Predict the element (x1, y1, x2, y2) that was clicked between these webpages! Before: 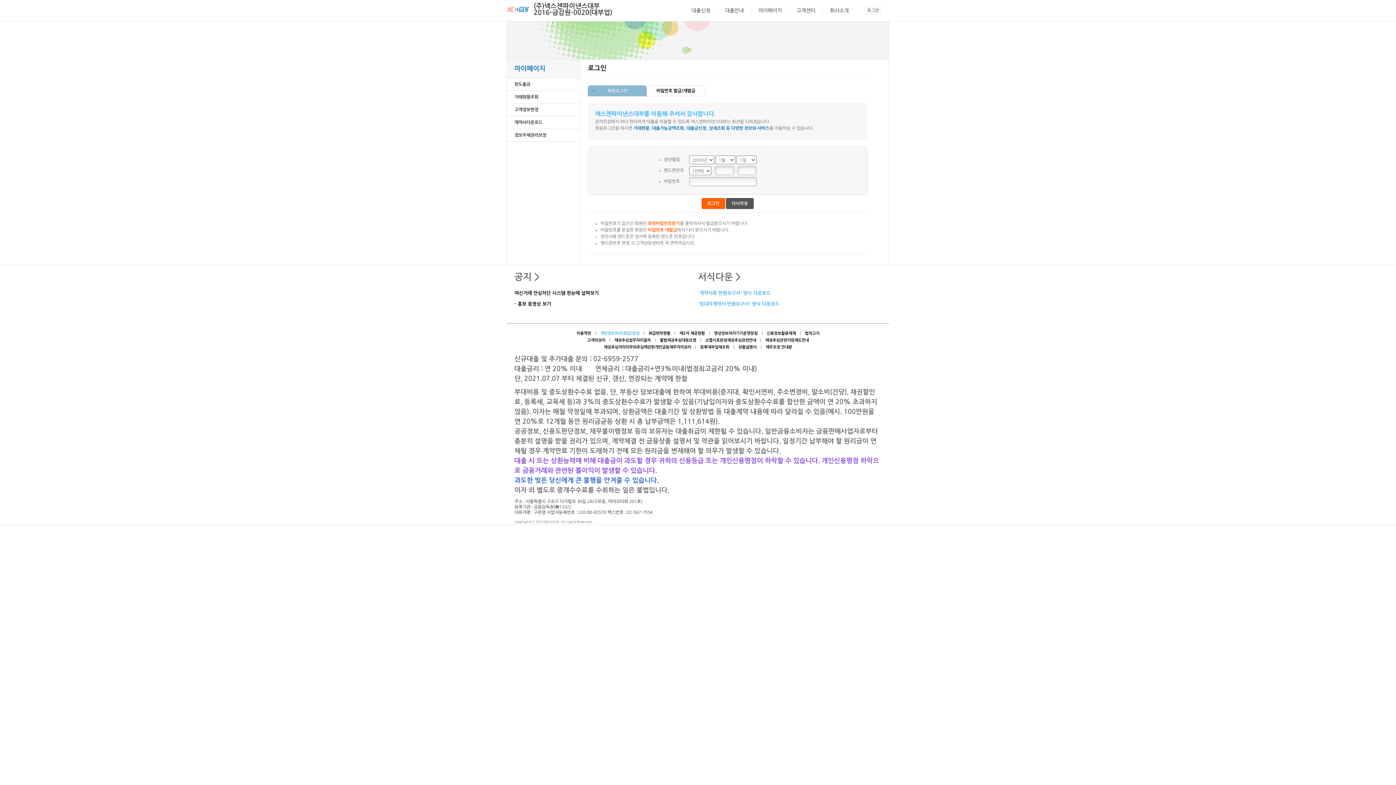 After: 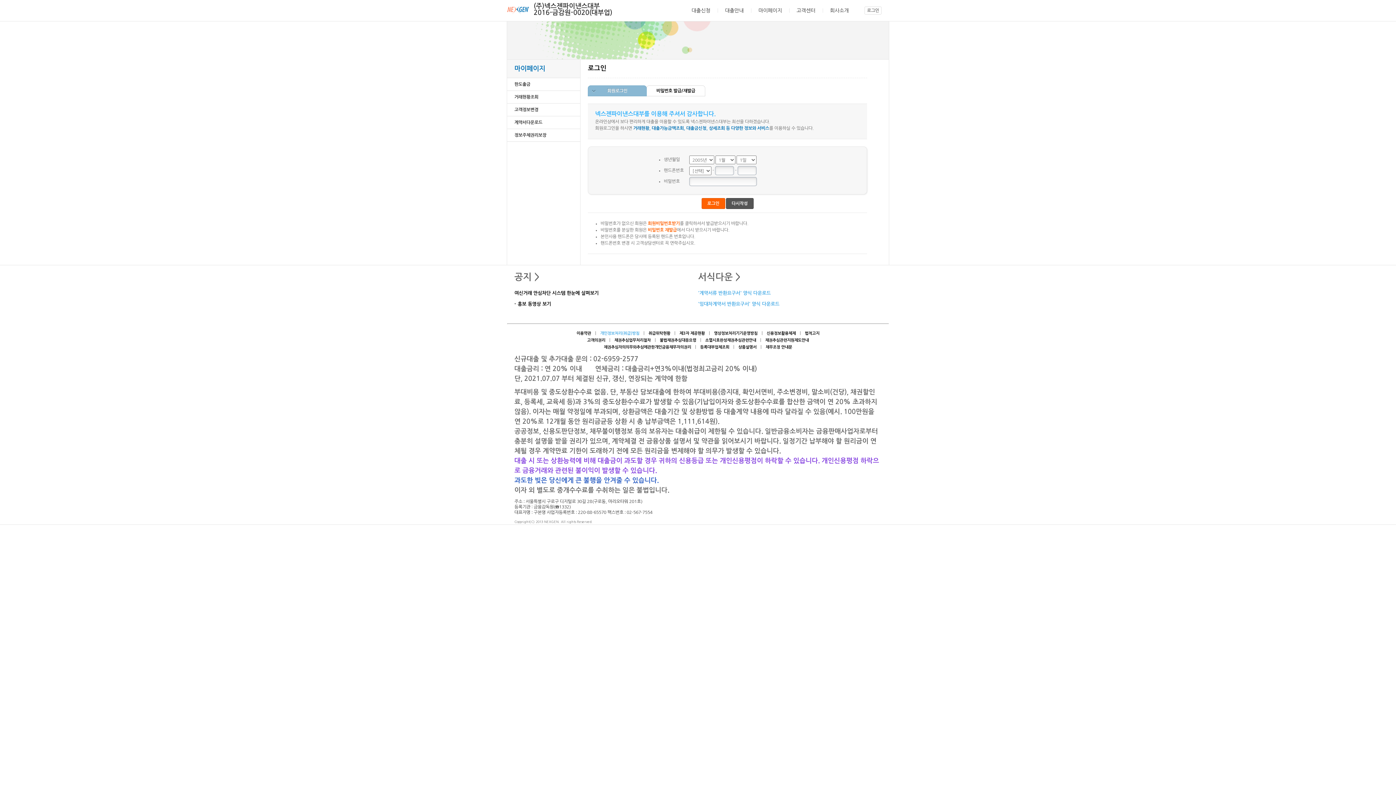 Action: label: 마이페이지 bbox: (751, 2, 789, 18)